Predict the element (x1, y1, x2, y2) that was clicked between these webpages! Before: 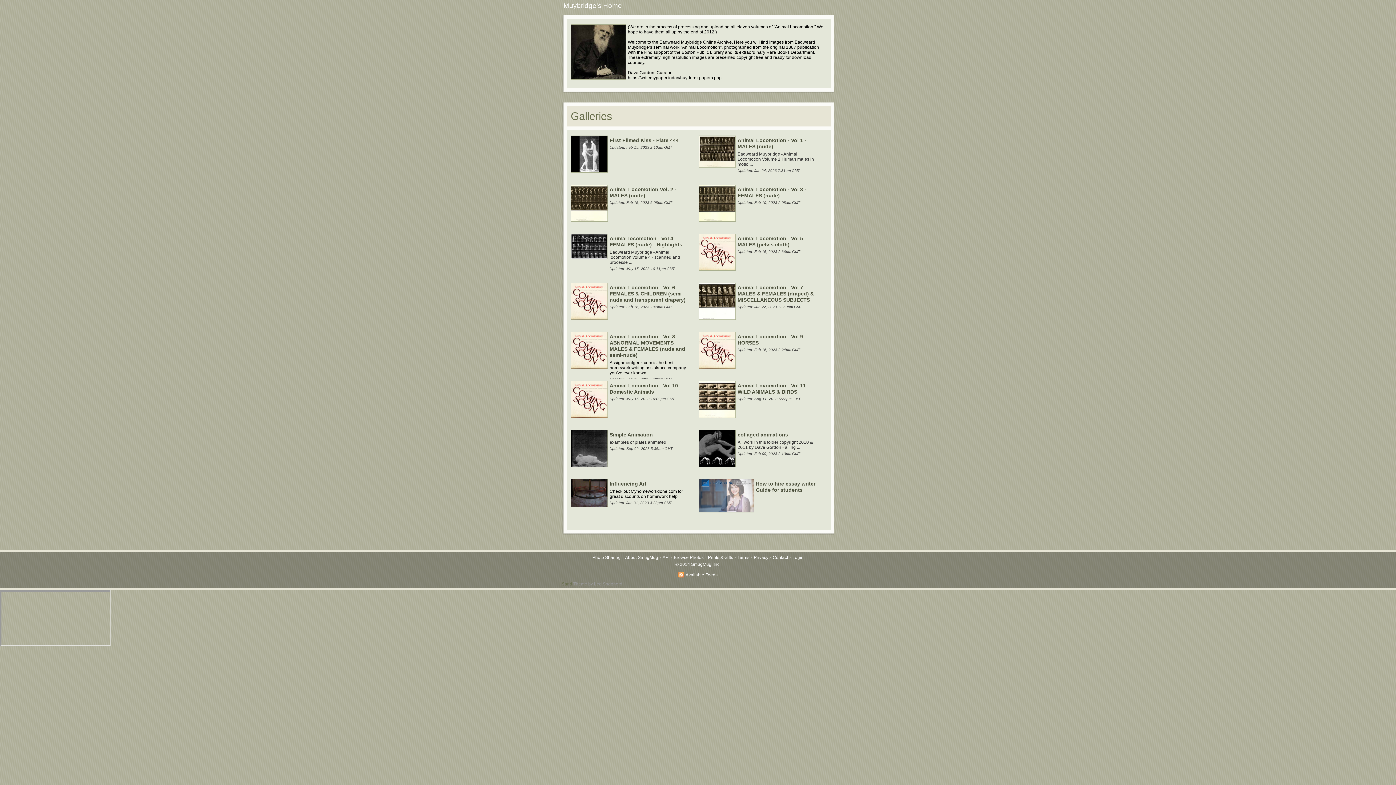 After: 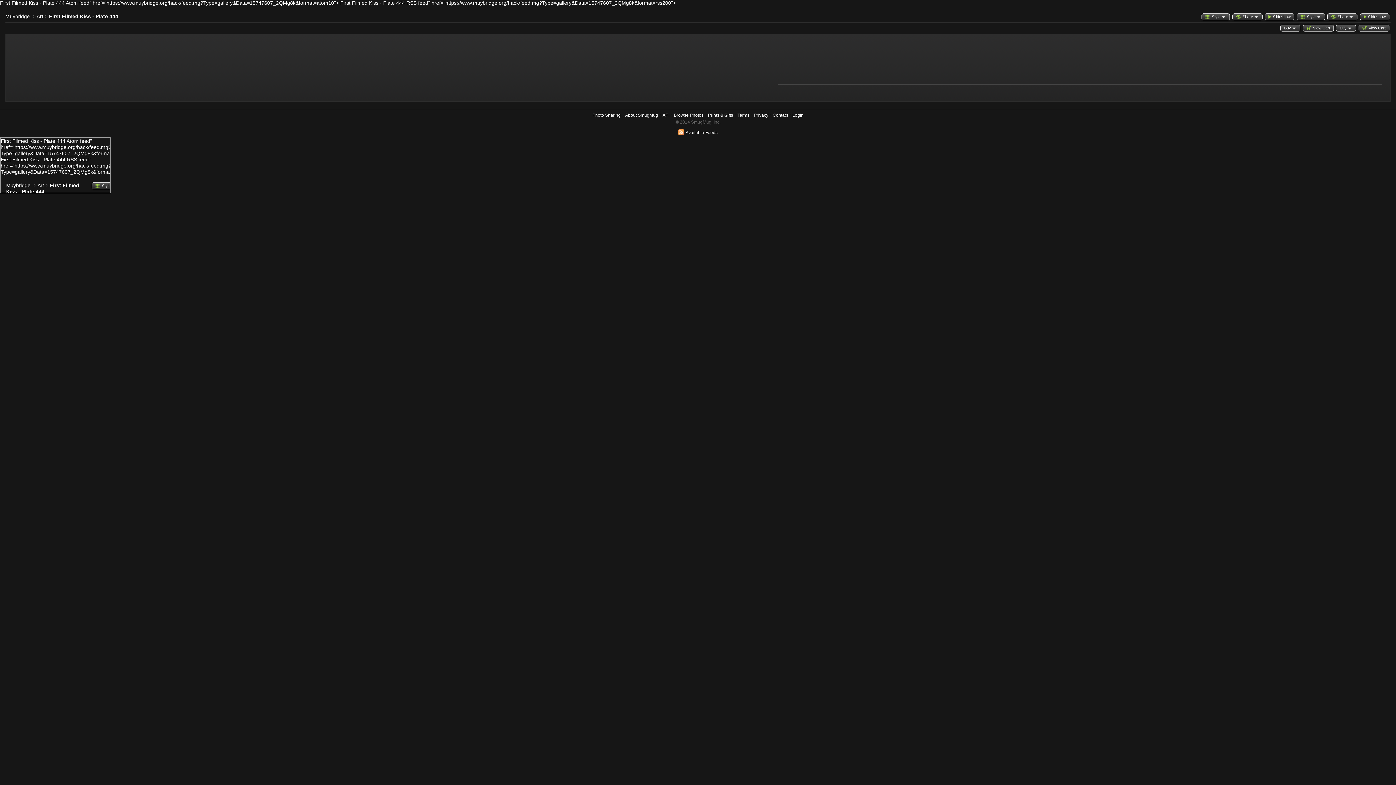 Action: label: First Filmed Kiss - Plate 444 bbox: (609, 135, 678, 143)